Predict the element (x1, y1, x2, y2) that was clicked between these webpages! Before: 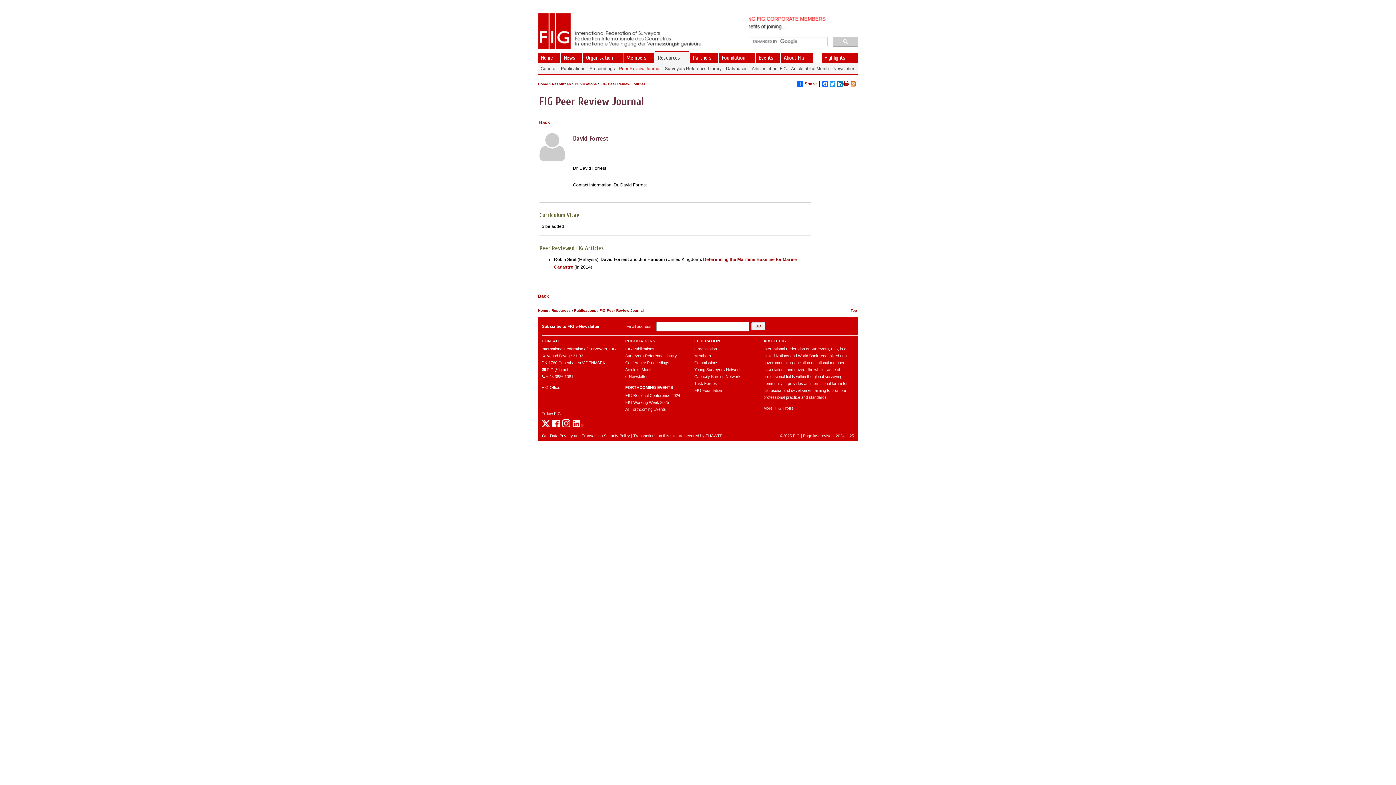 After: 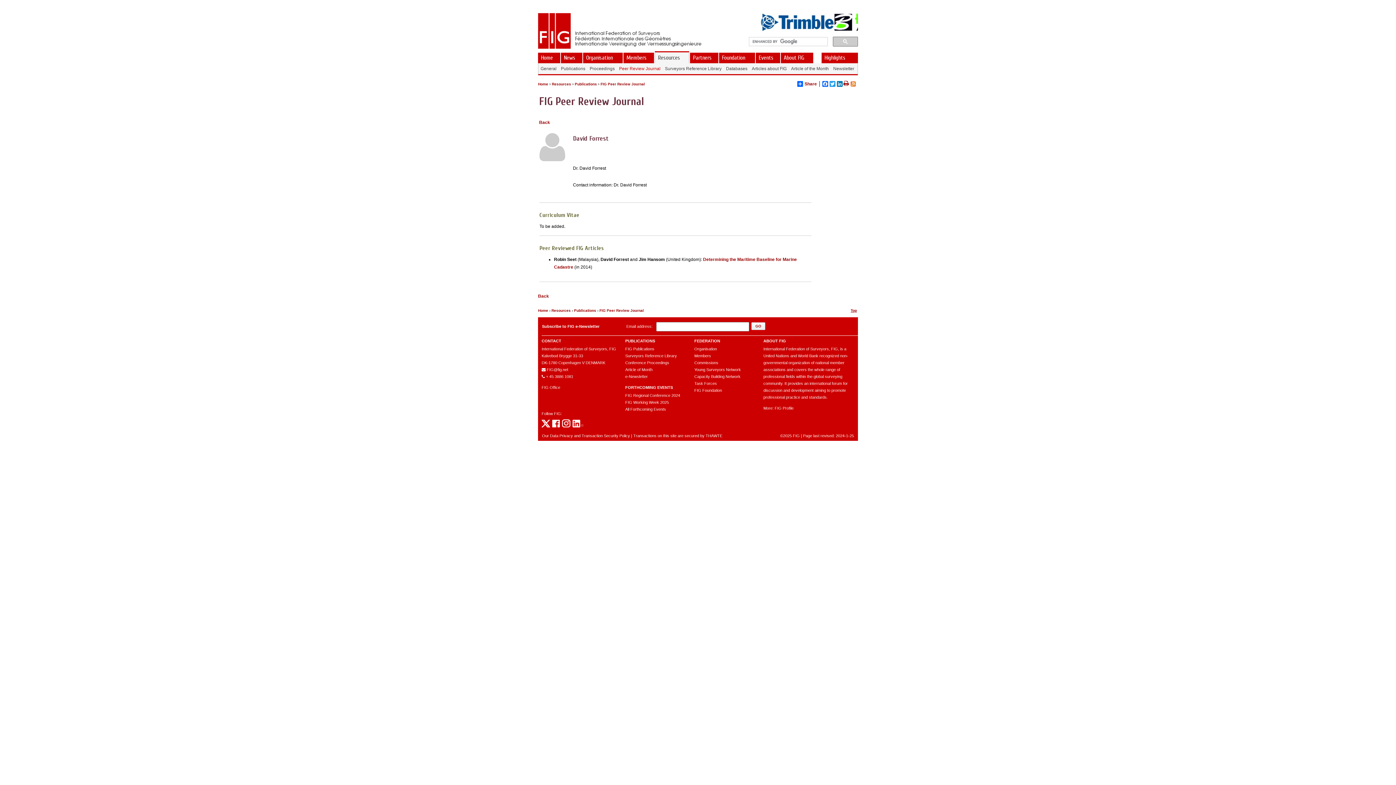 Action: label: Top bbox: (850, 308, 857, 312)